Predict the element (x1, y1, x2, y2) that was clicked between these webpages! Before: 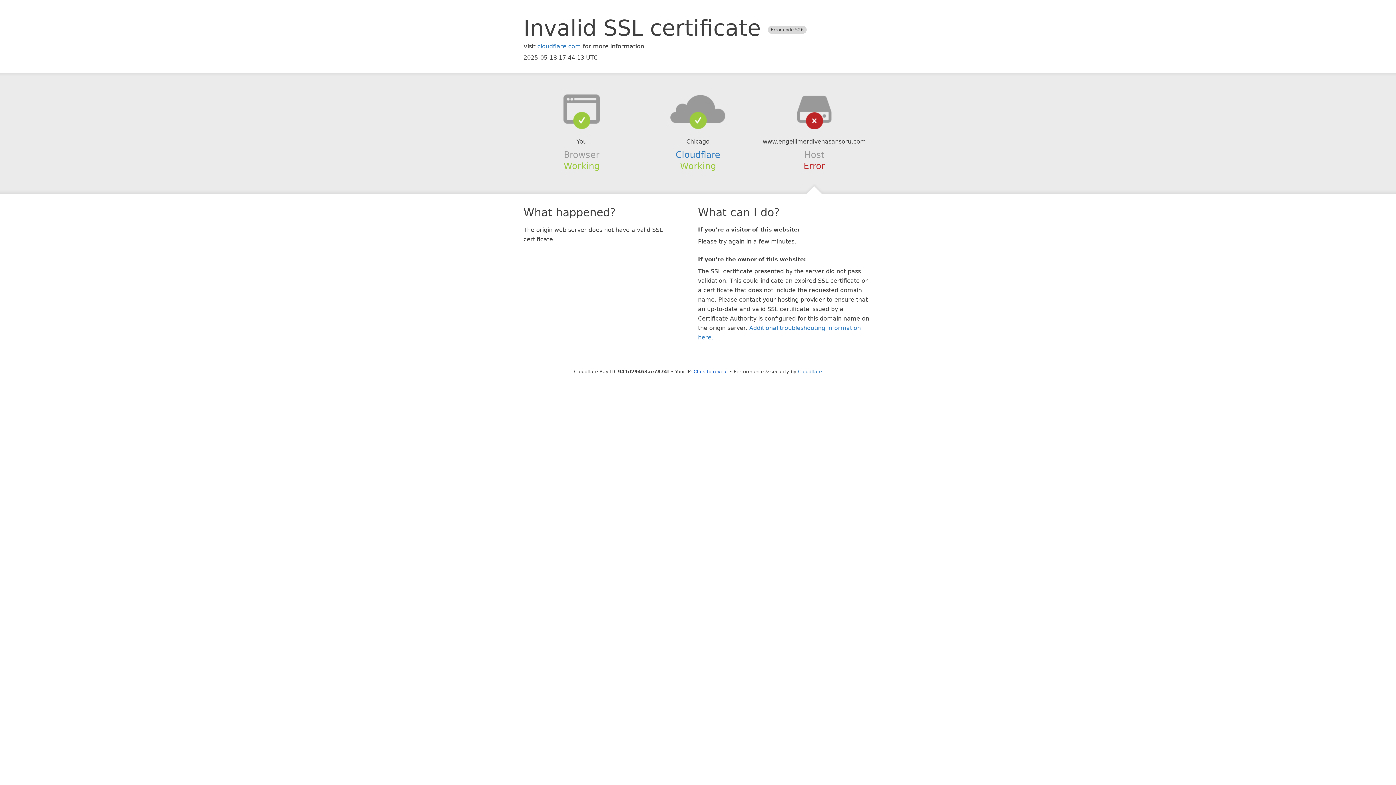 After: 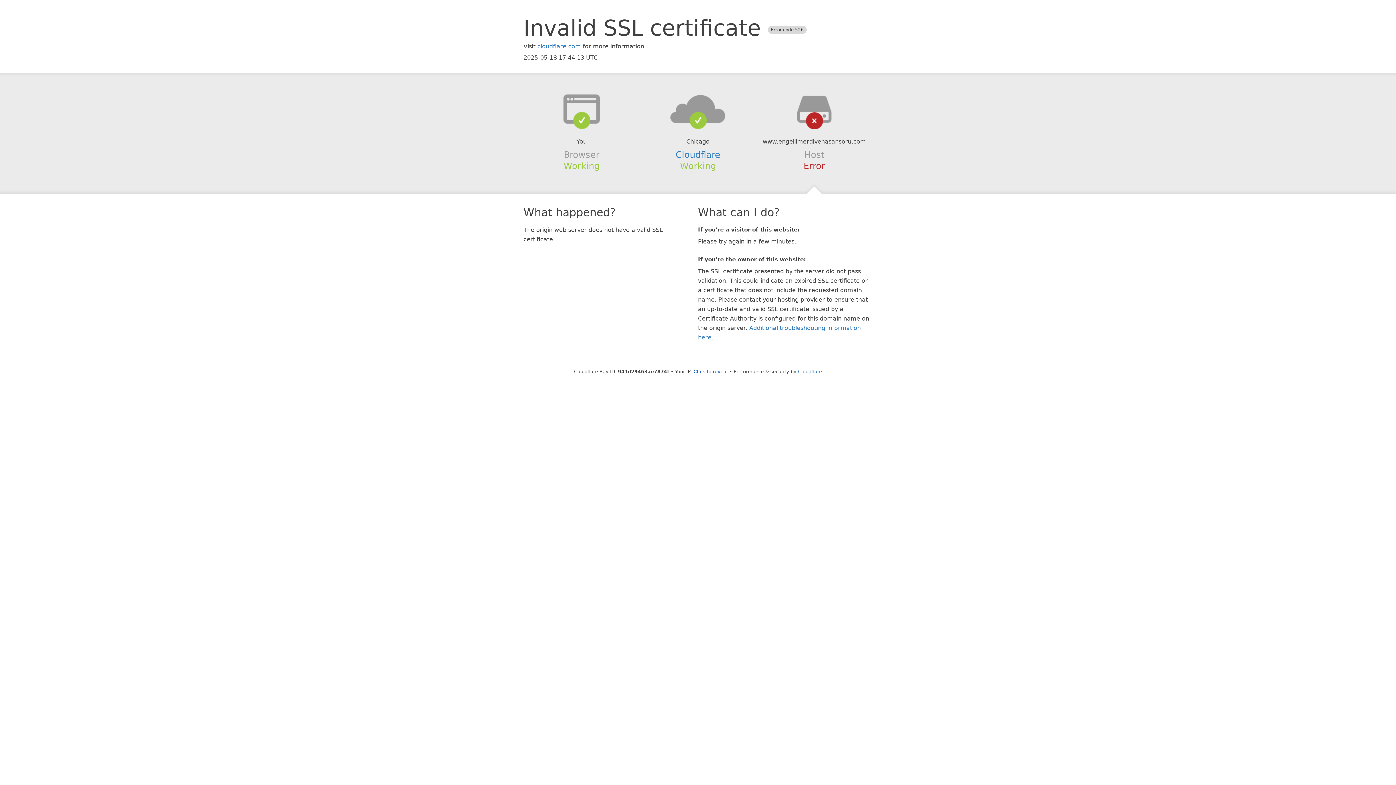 Action: bbox: (639, 94, 756, 123)